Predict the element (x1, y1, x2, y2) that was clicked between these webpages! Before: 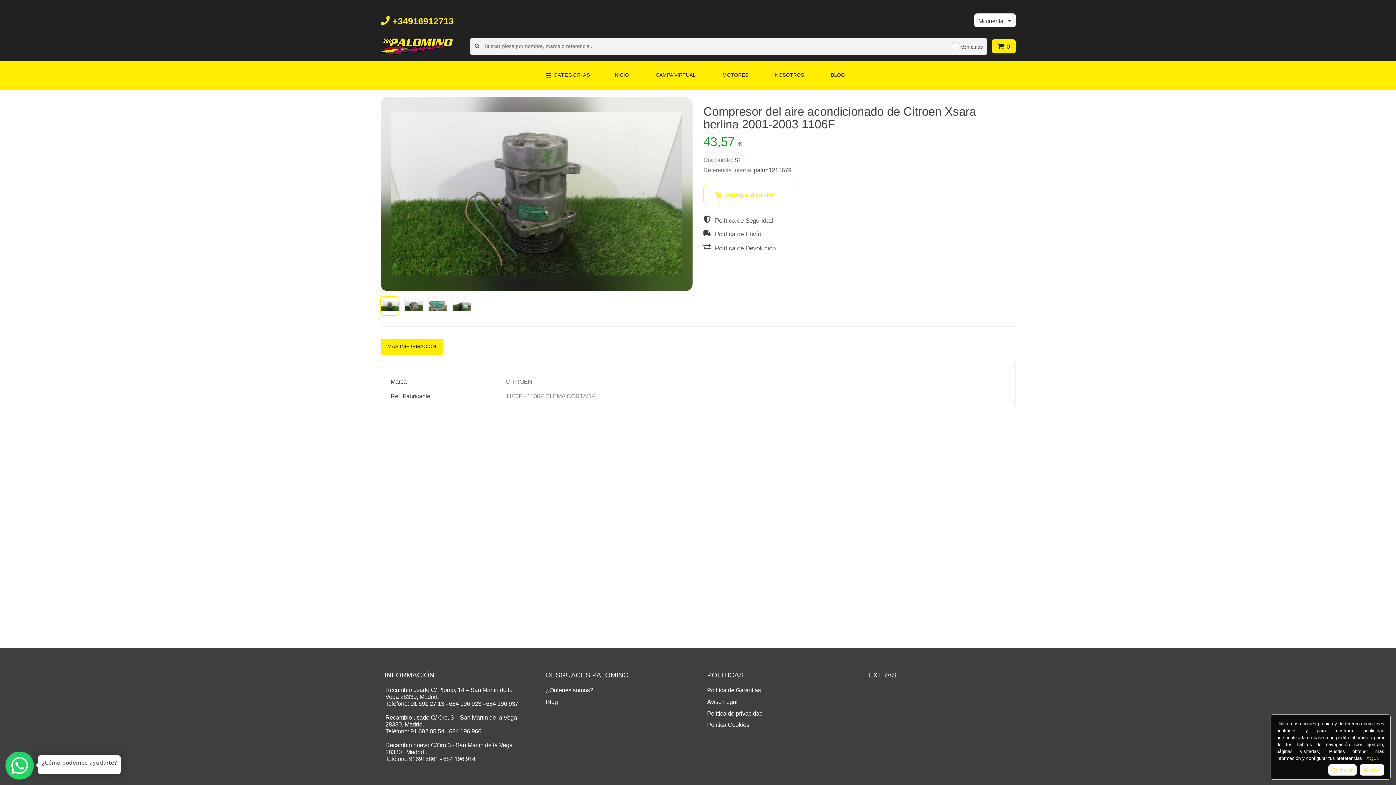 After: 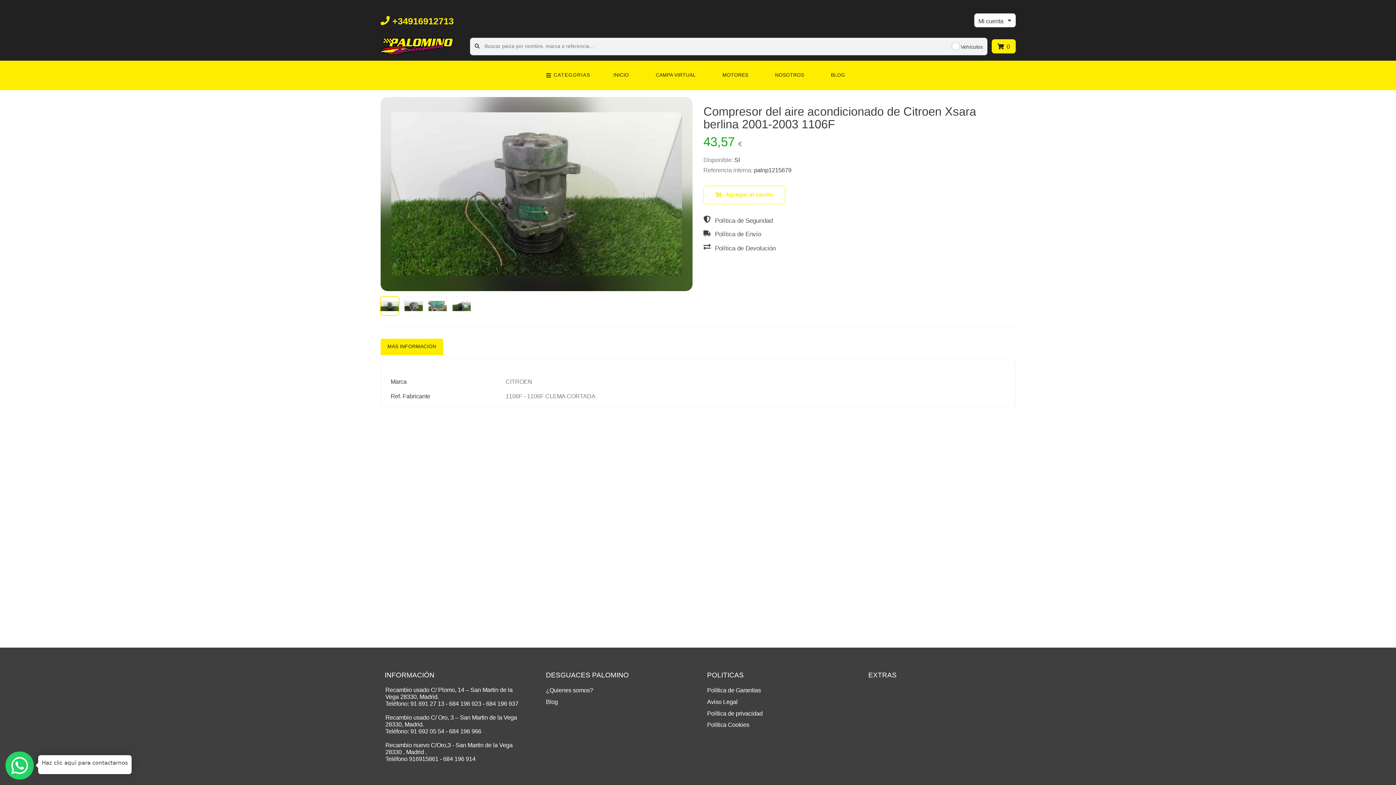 Action: label: Aceptar bbox: (1359, 764, 1384, 775)